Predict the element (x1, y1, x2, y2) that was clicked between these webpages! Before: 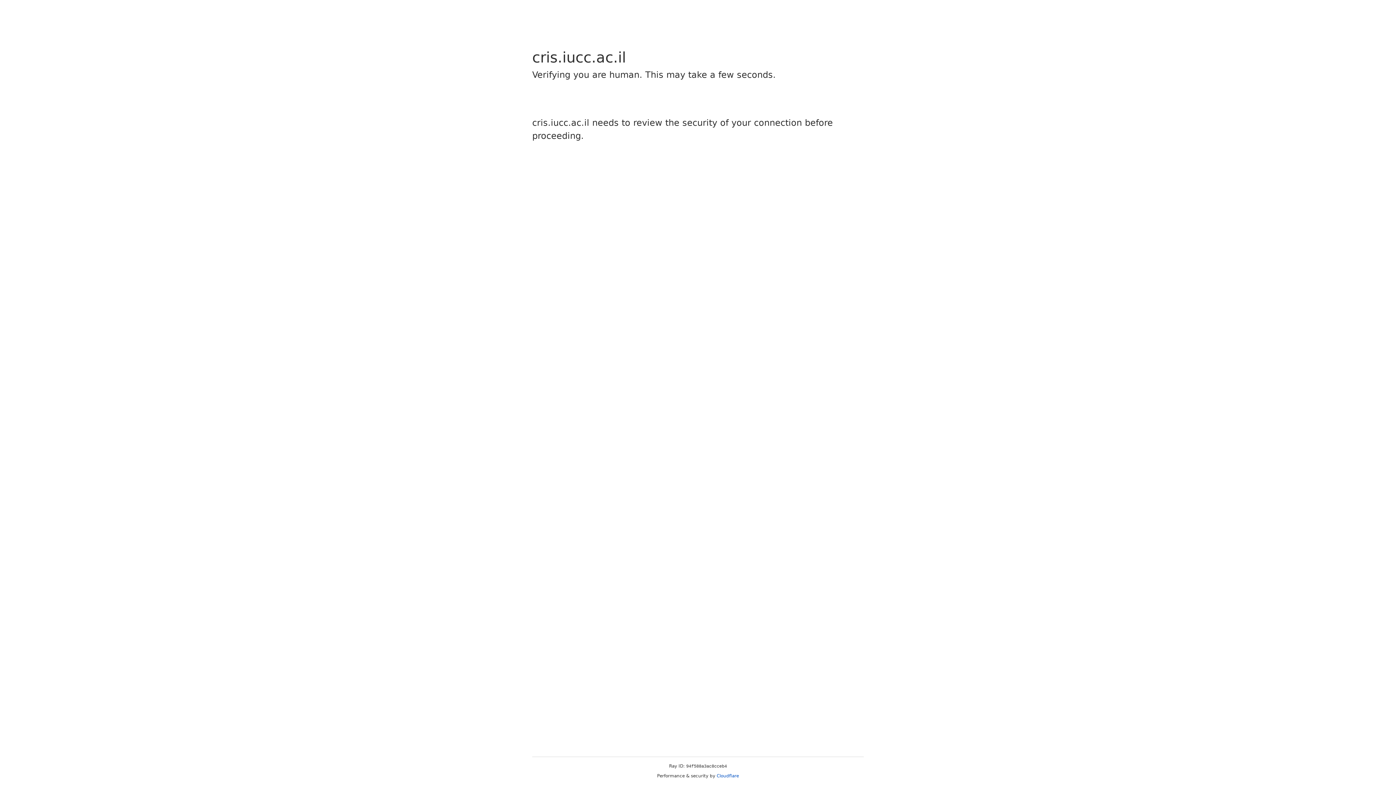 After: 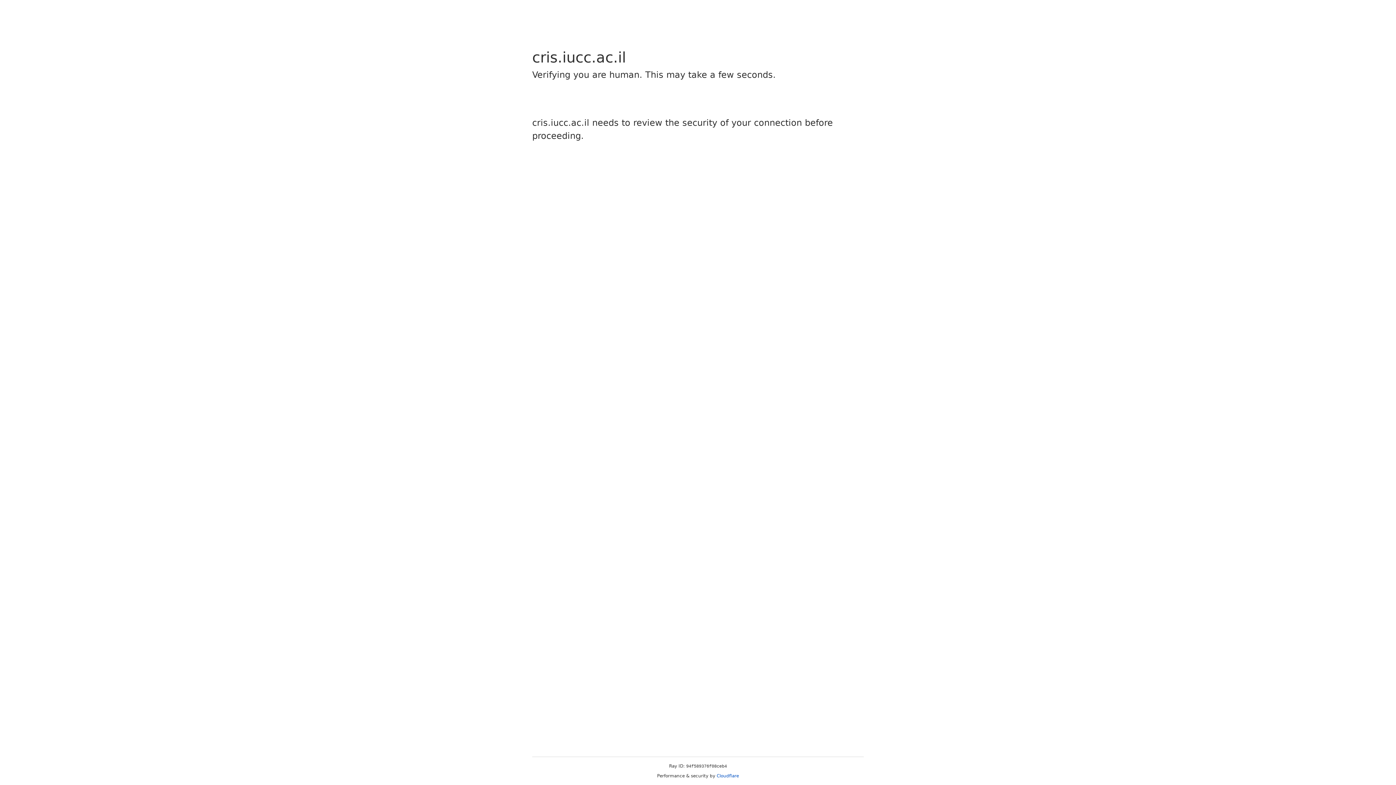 Action: label: Cloudflare bbox: (716, 773, 739, 778)